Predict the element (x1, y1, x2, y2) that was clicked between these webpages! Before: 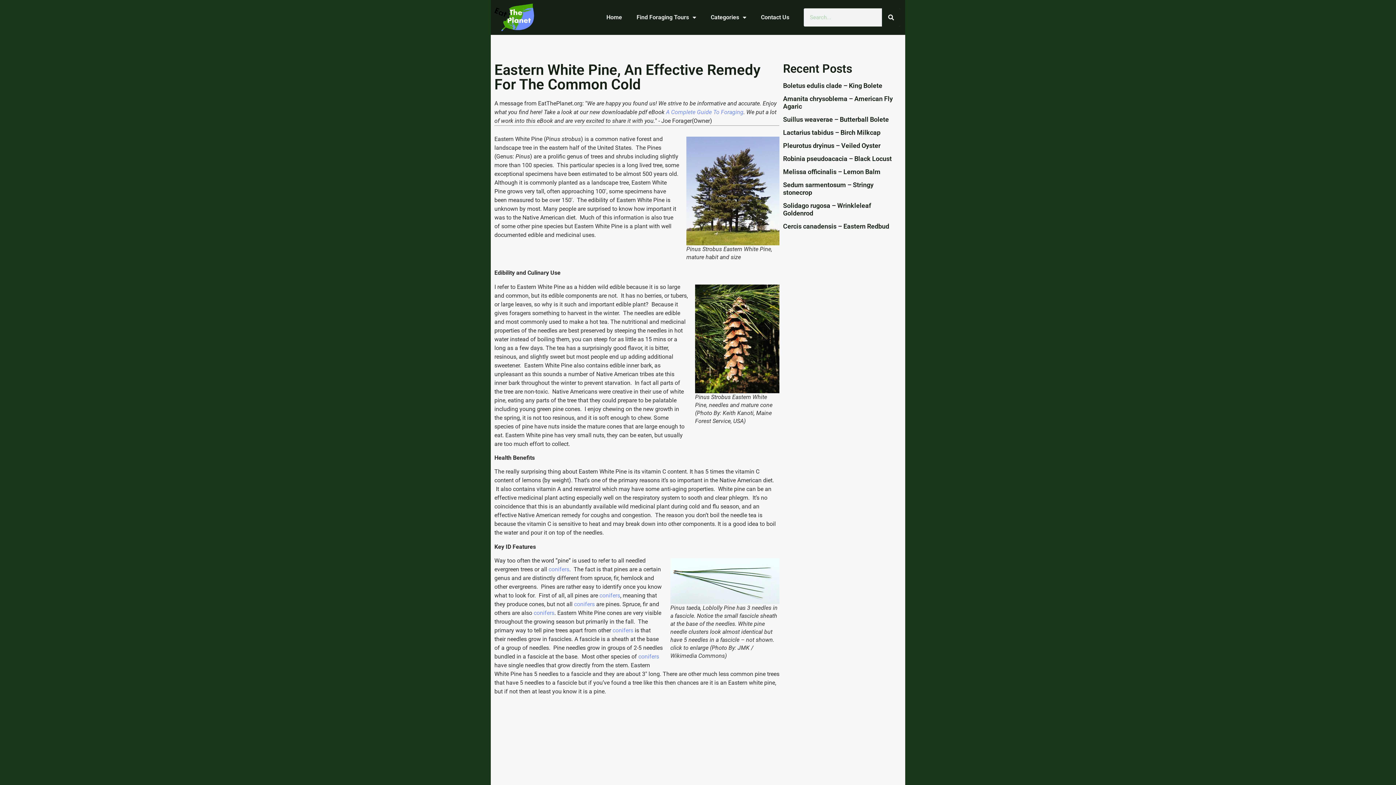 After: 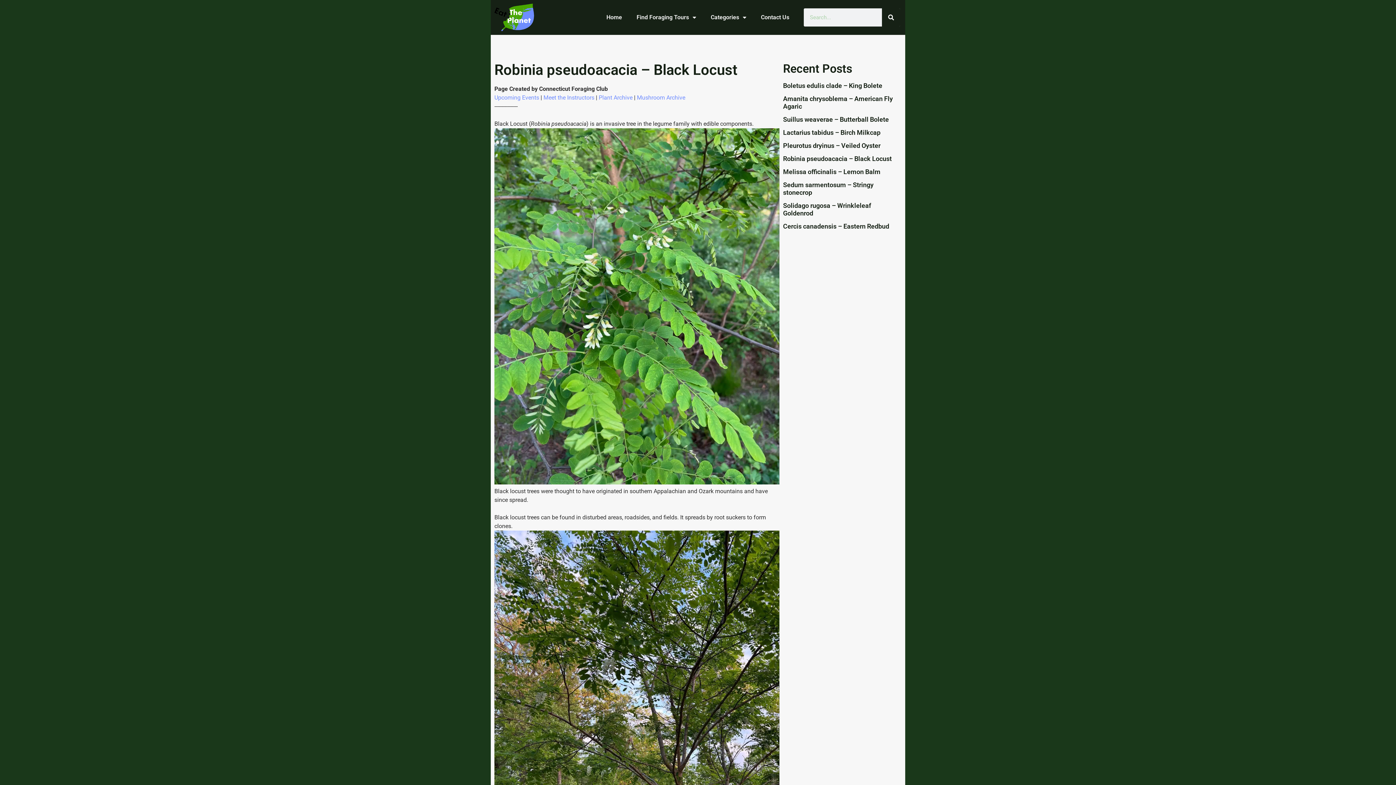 Action: bbox: (783, 155, 891, 162) label: Robinia pseudoacacia – Black Locust